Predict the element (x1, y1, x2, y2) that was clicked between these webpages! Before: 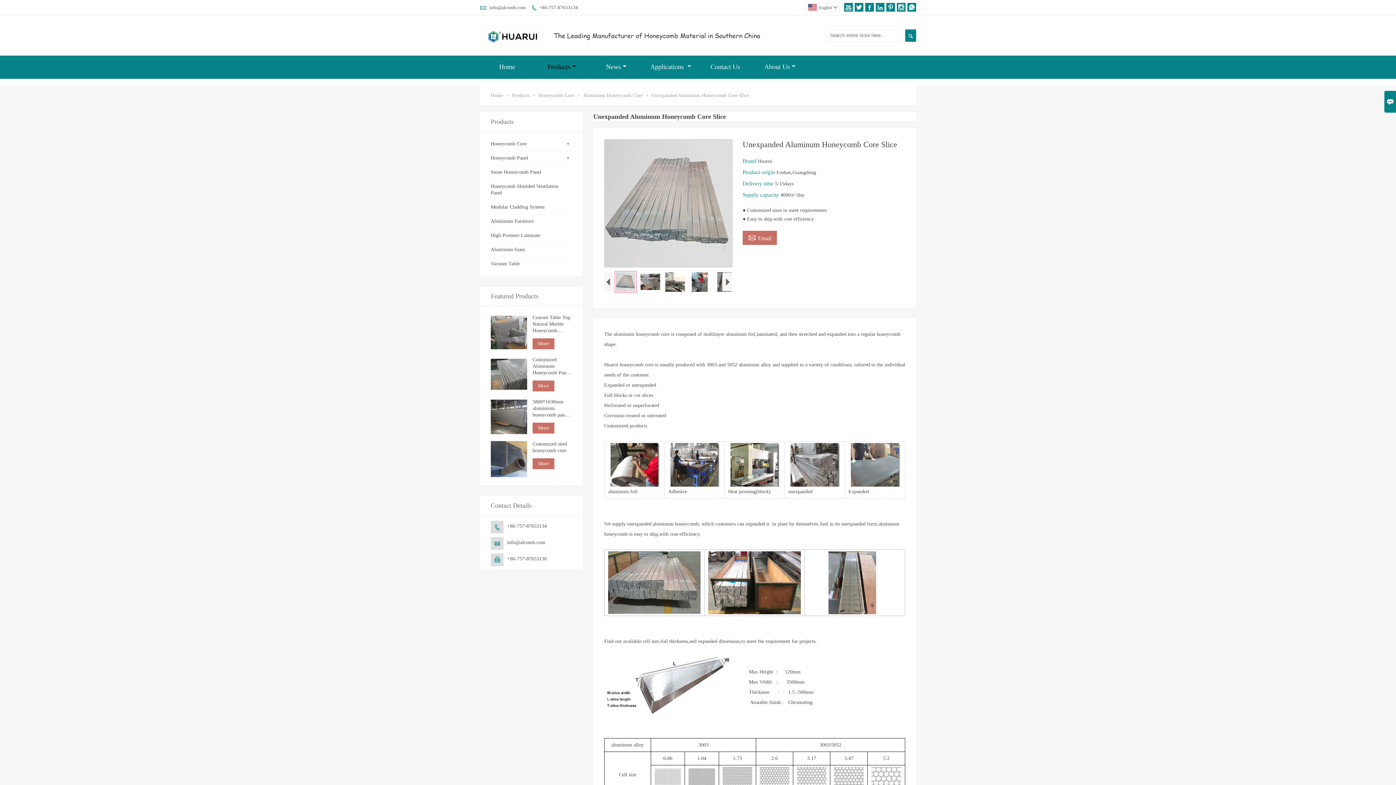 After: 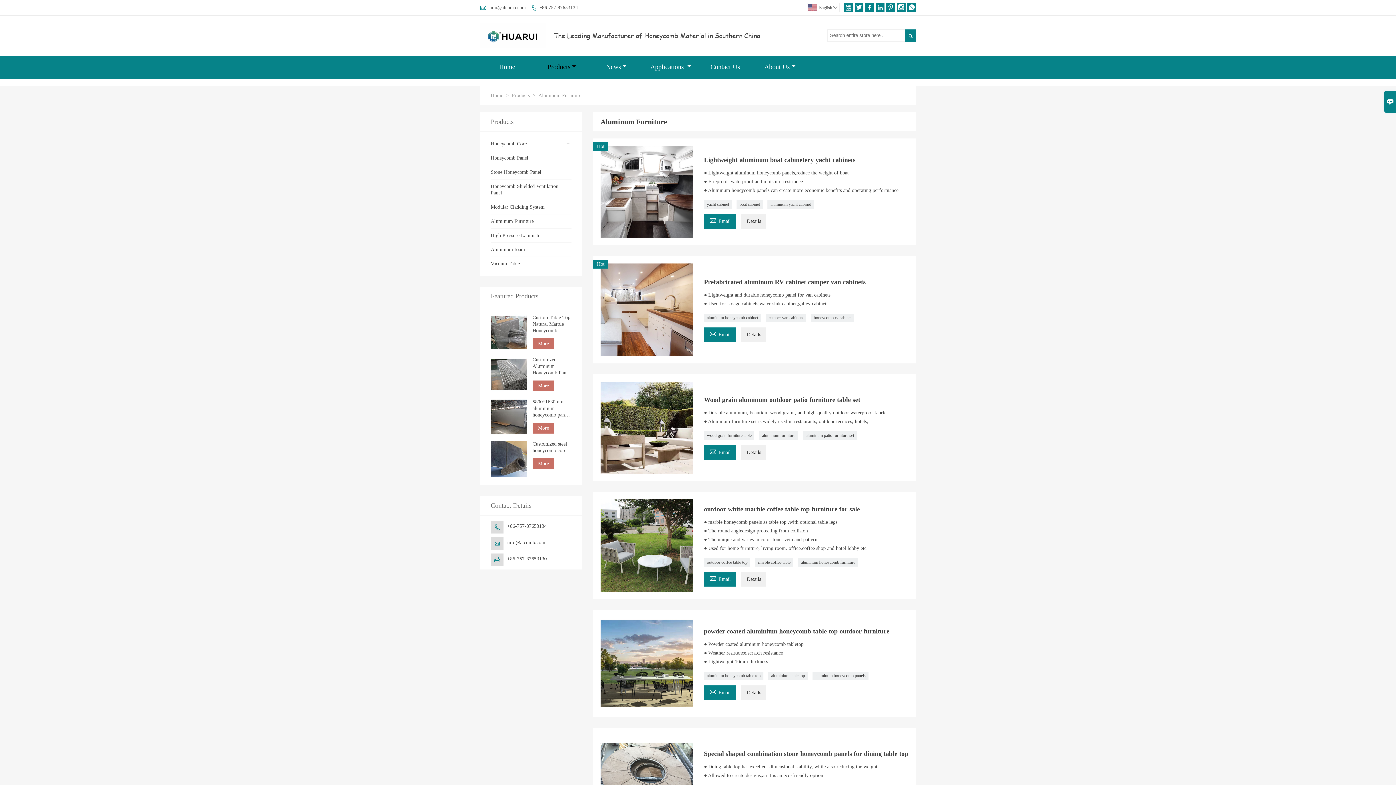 Action: label: Aluminum Furniture bbox: (490, 218, 533, 224)